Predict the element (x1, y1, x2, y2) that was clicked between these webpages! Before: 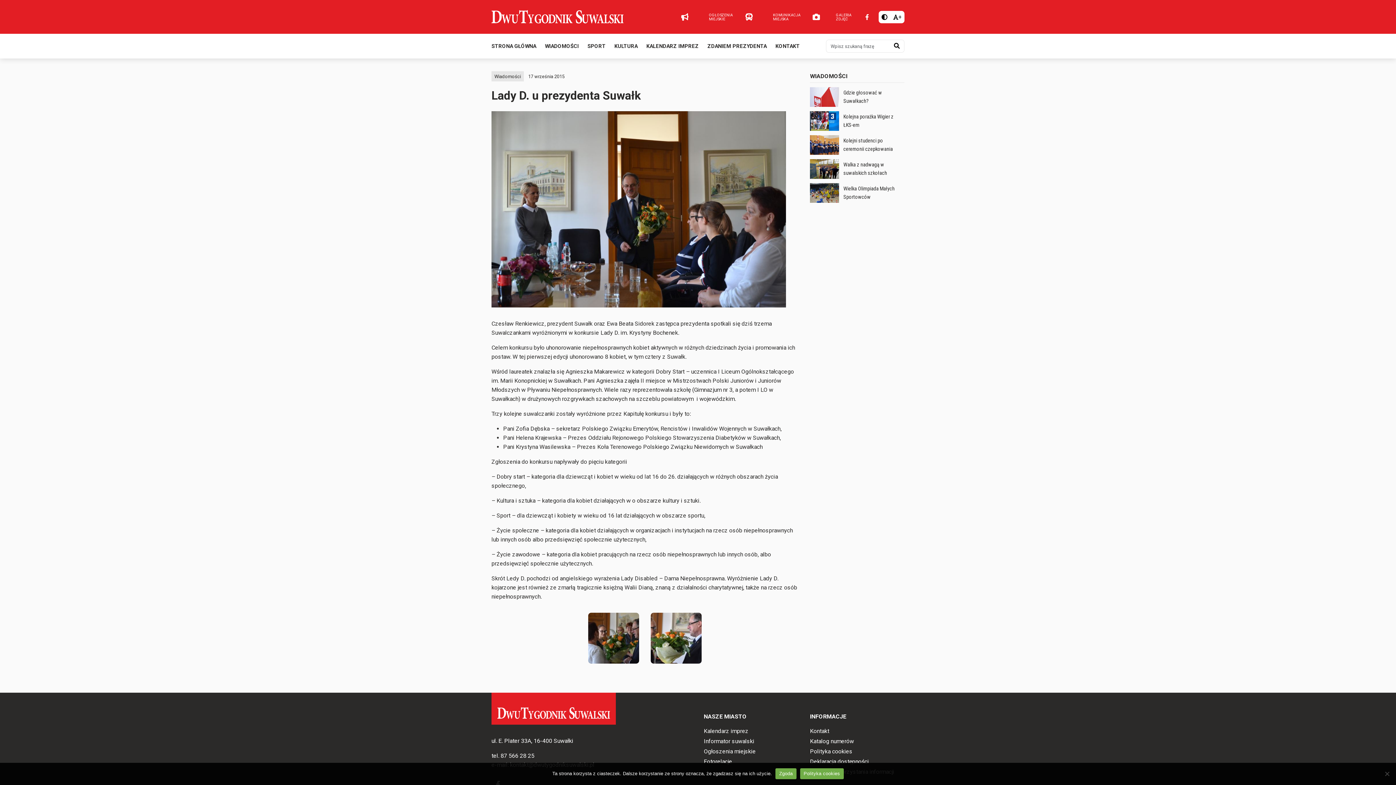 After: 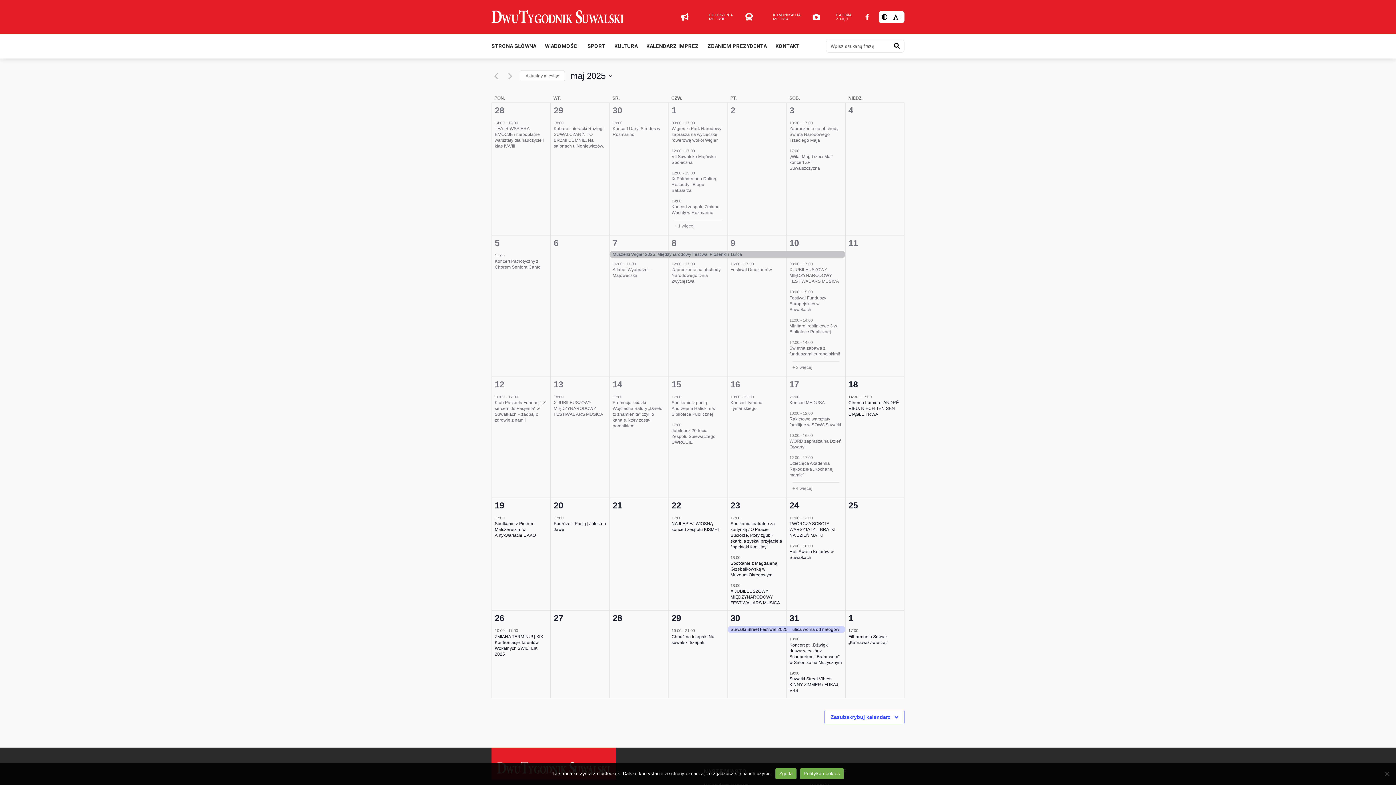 Action: label: Kalendarz imprez bbox: (704, 727, 748, 734)